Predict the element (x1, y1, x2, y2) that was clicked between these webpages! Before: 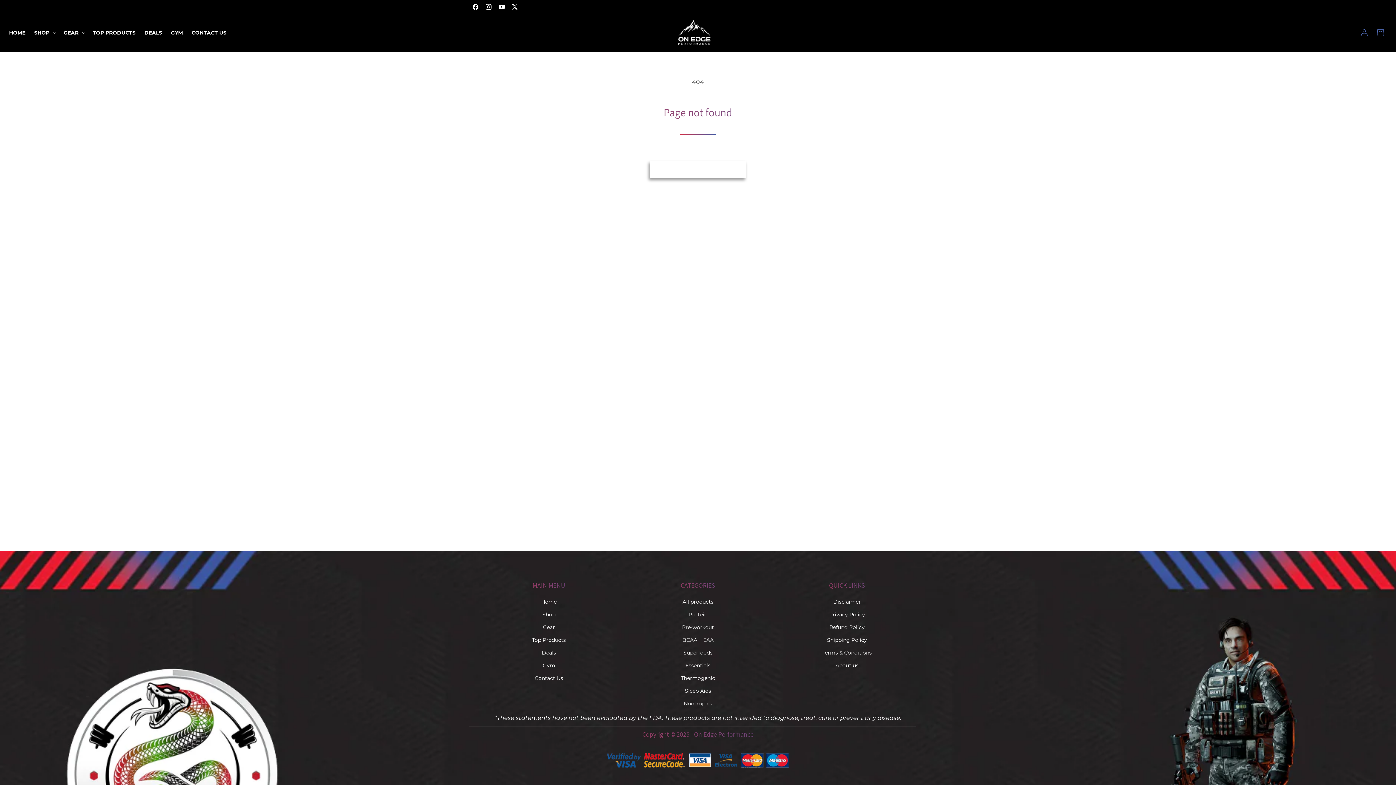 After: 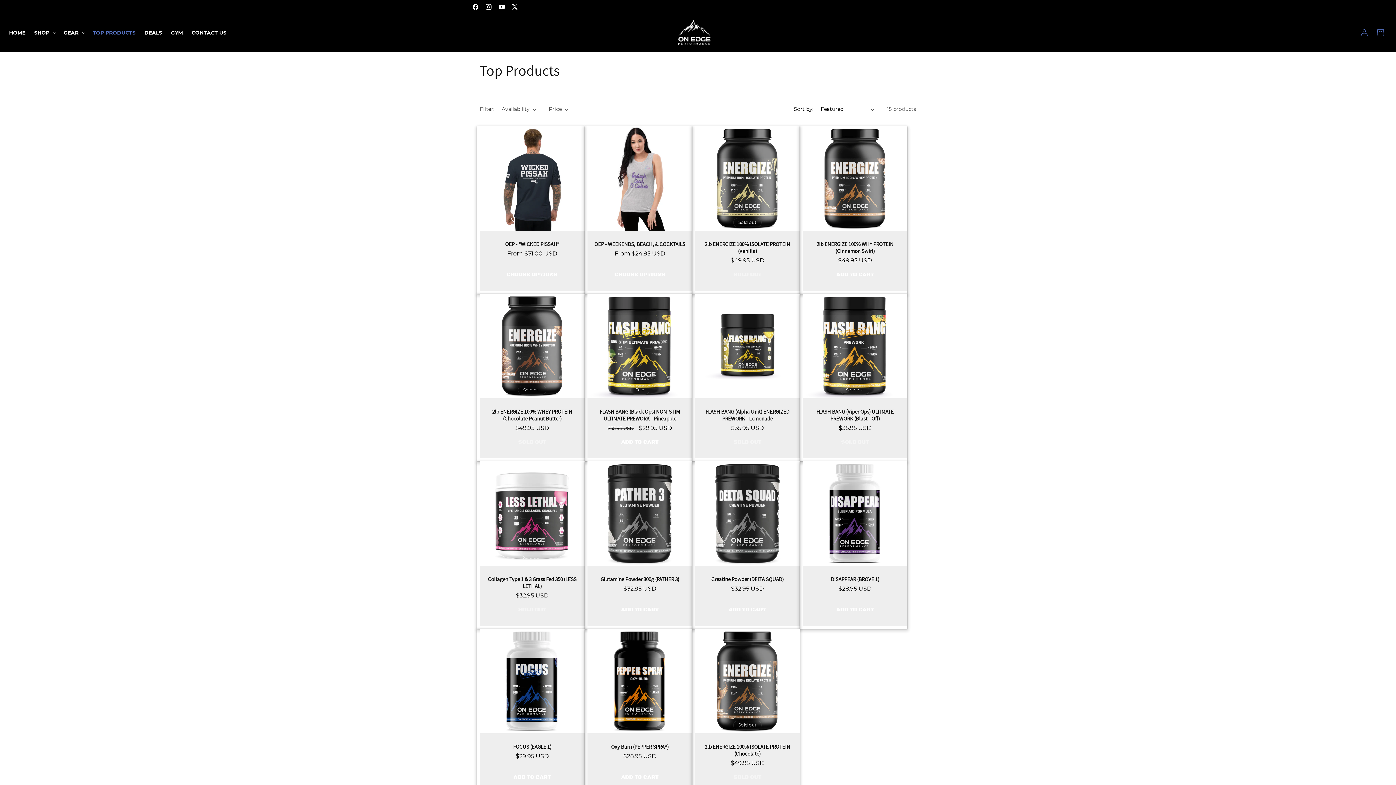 Action: label: TOP PRODUCTS bbox: (88, 25, 140, 40)